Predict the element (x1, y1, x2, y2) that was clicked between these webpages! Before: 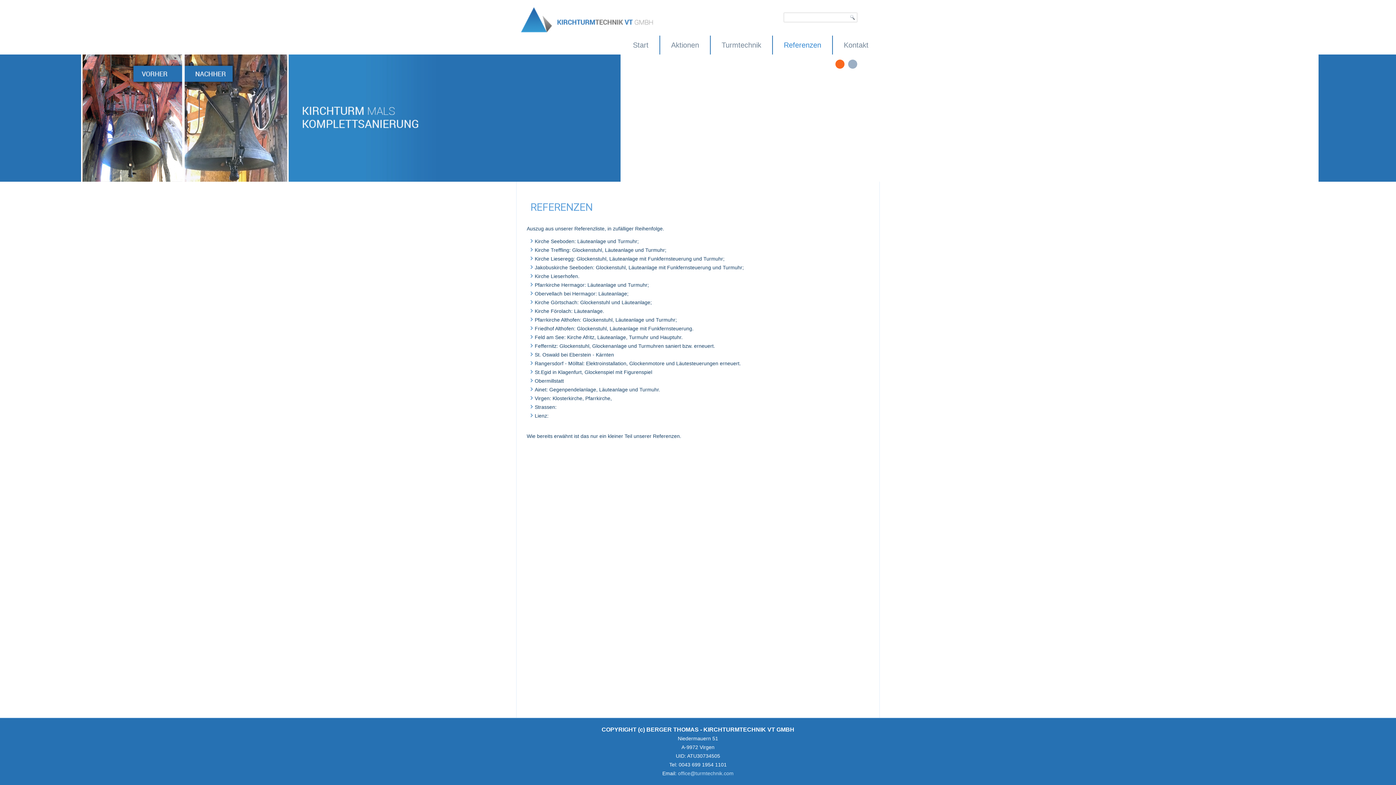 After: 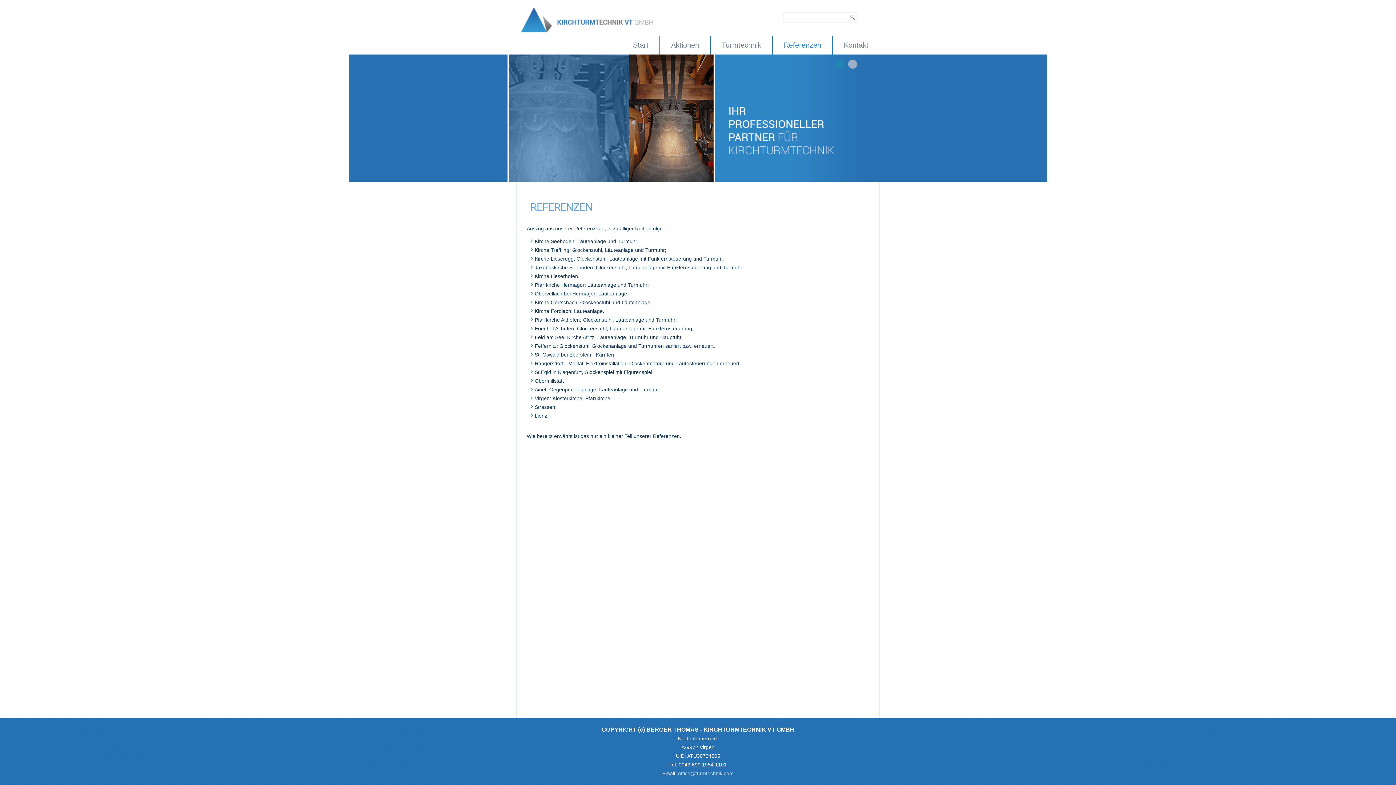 Action: bbox: (835, 59, 844, 68)